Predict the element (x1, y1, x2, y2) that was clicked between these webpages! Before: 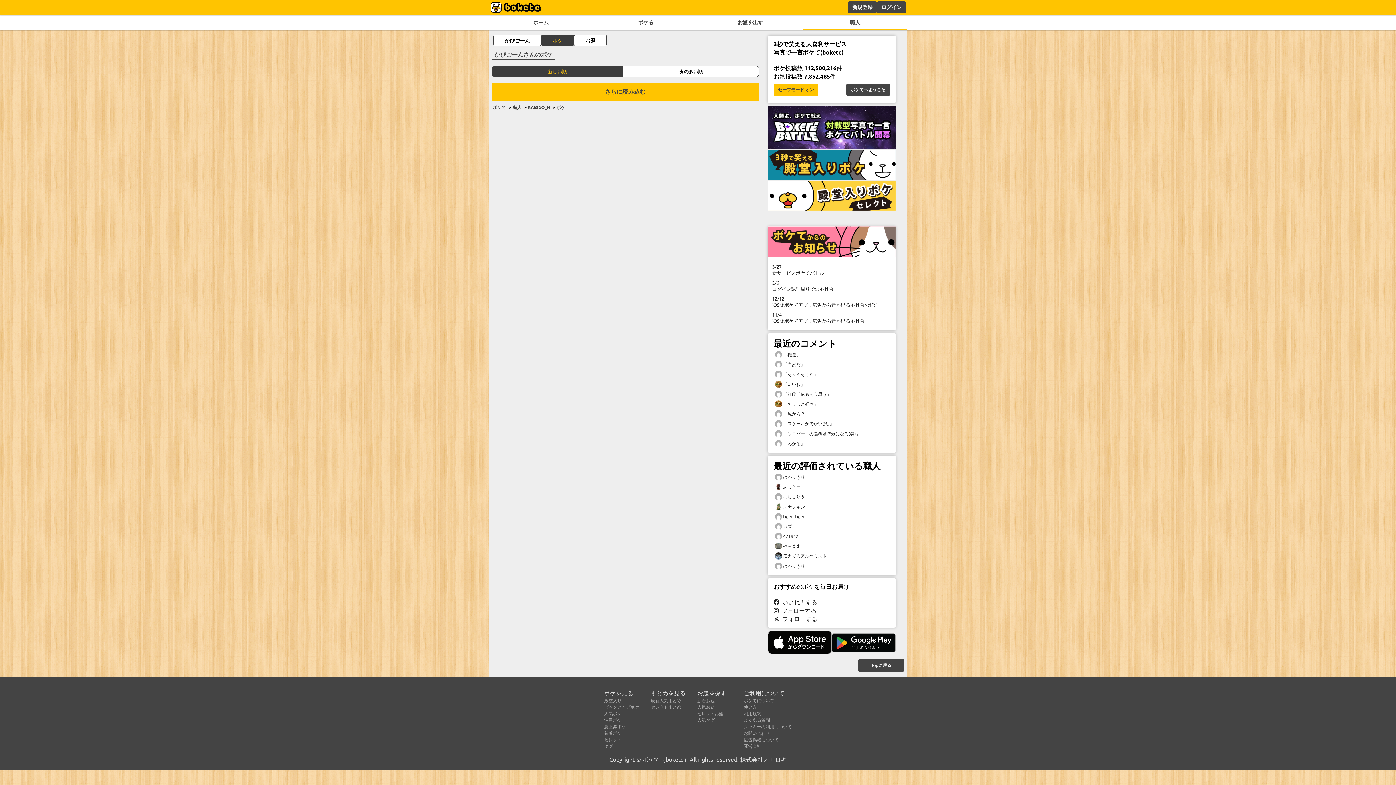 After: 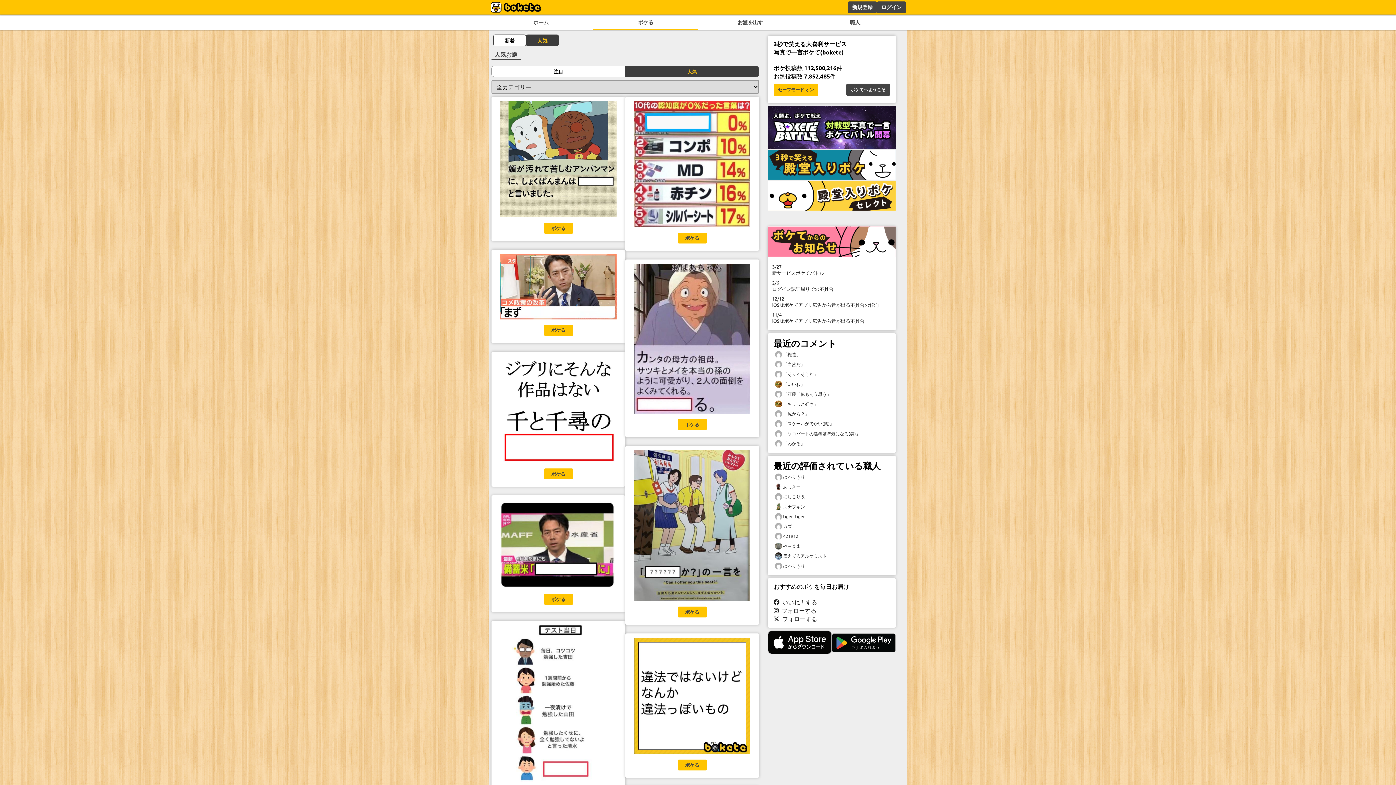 Action: label: 人気お題 bbox: (697, 704, 714, 710)